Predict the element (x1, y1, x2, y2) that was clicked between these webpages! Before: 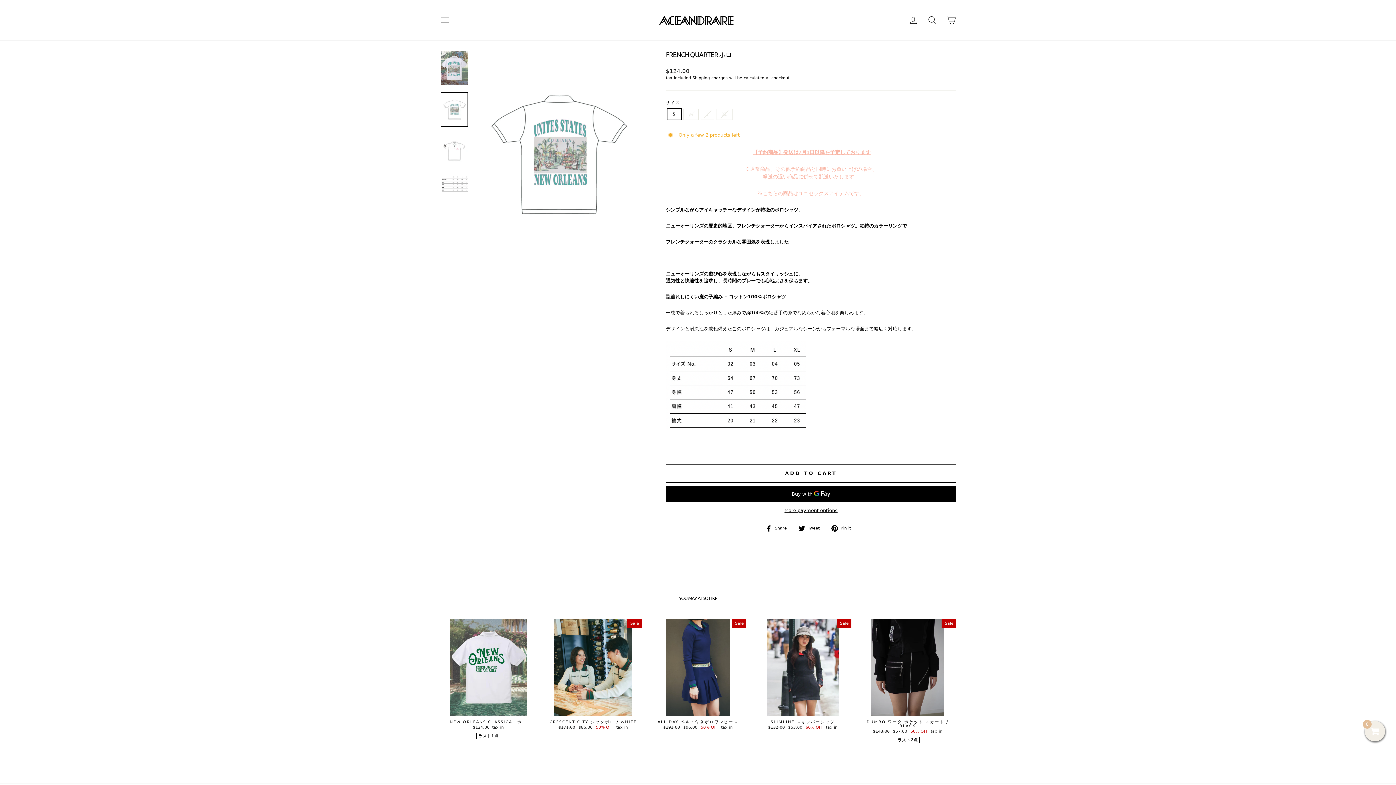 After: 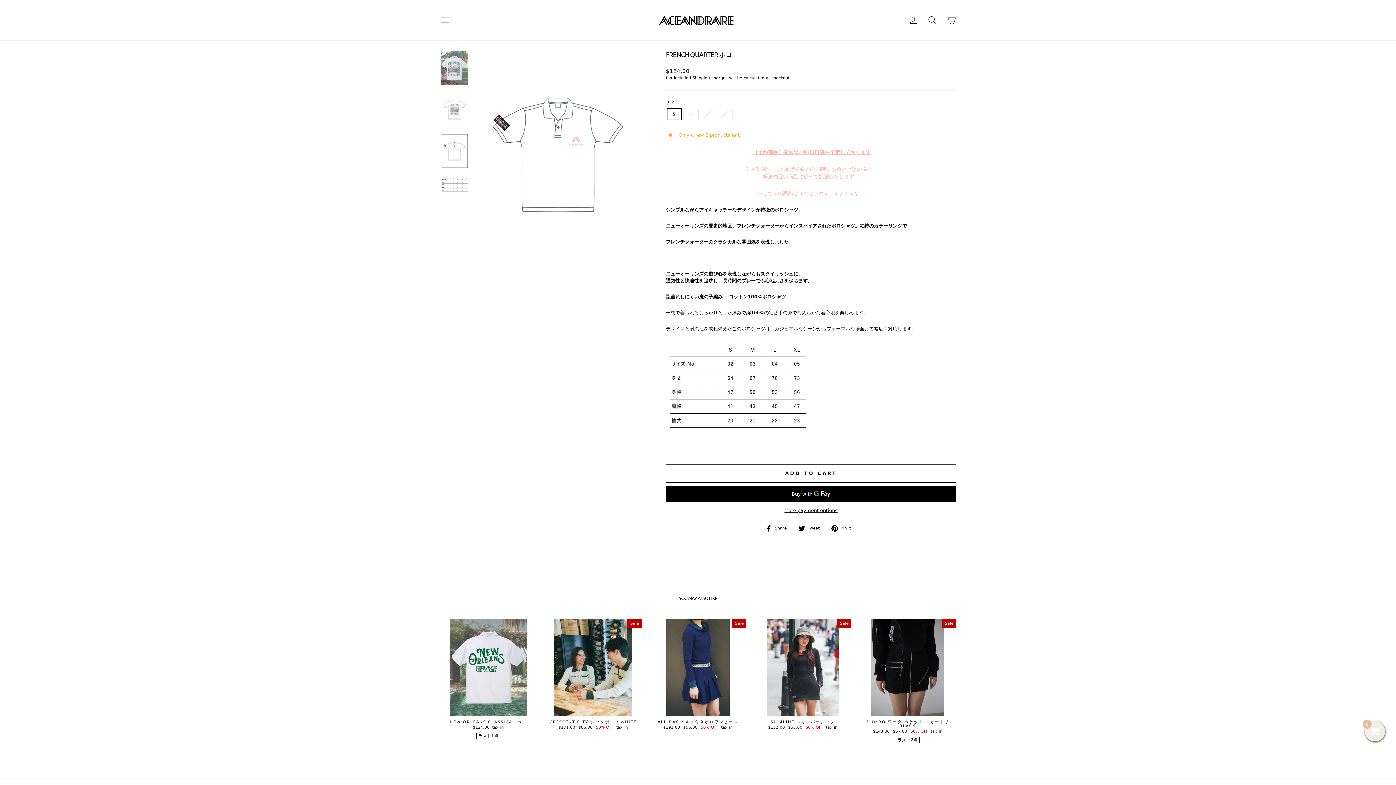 Action: bbox: (440, 133, 468, 168)